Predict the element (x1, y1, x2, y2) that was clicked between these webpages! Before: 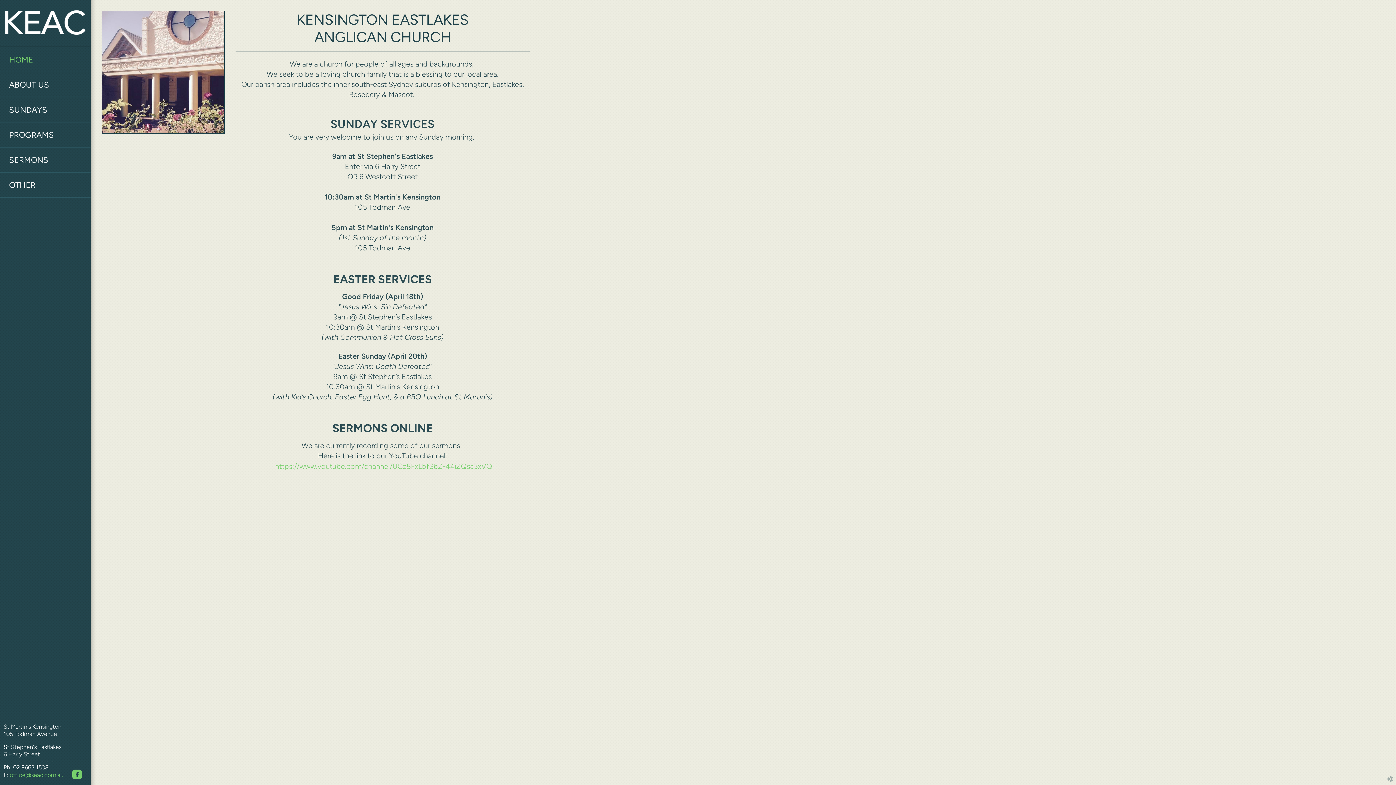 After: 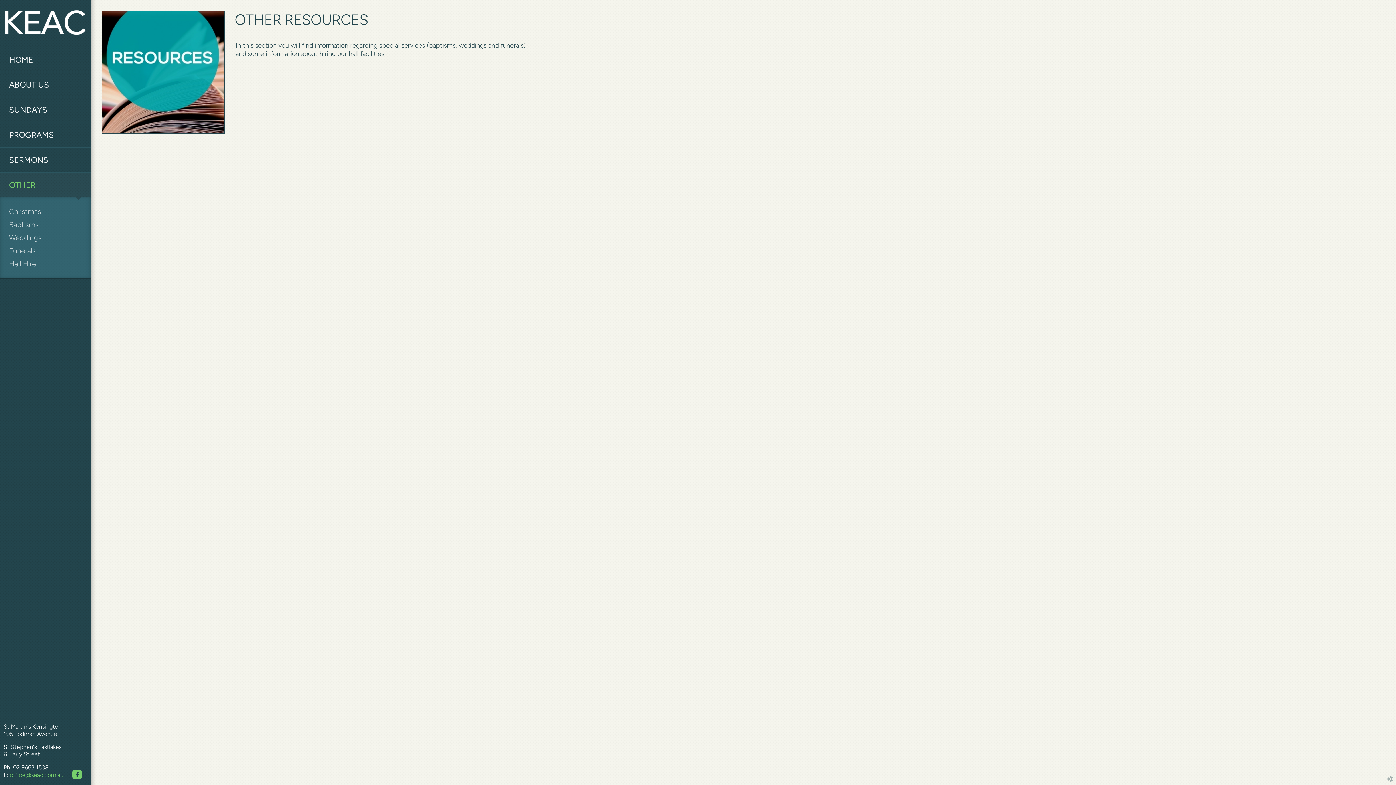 Action: bbox: (0, 172, 90, 197) label: OTHER